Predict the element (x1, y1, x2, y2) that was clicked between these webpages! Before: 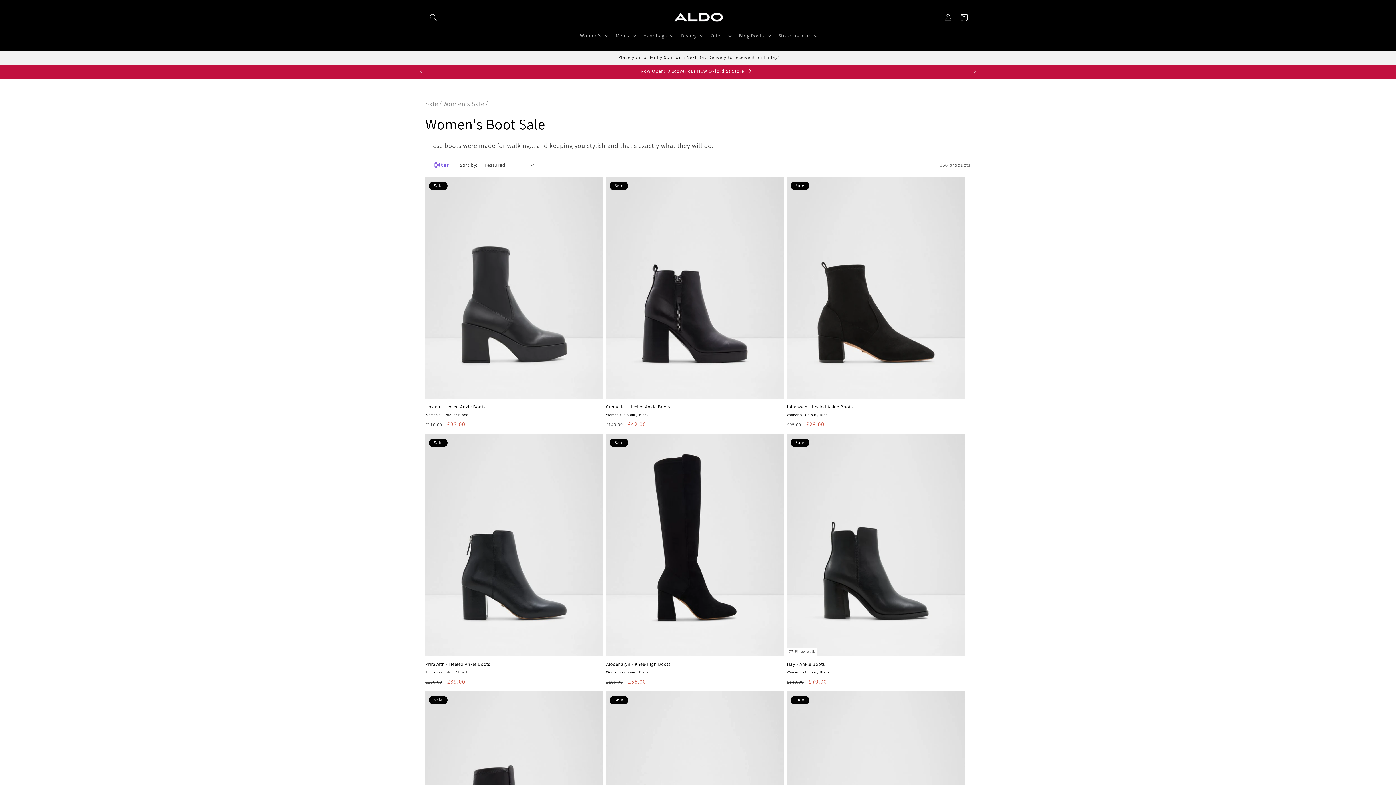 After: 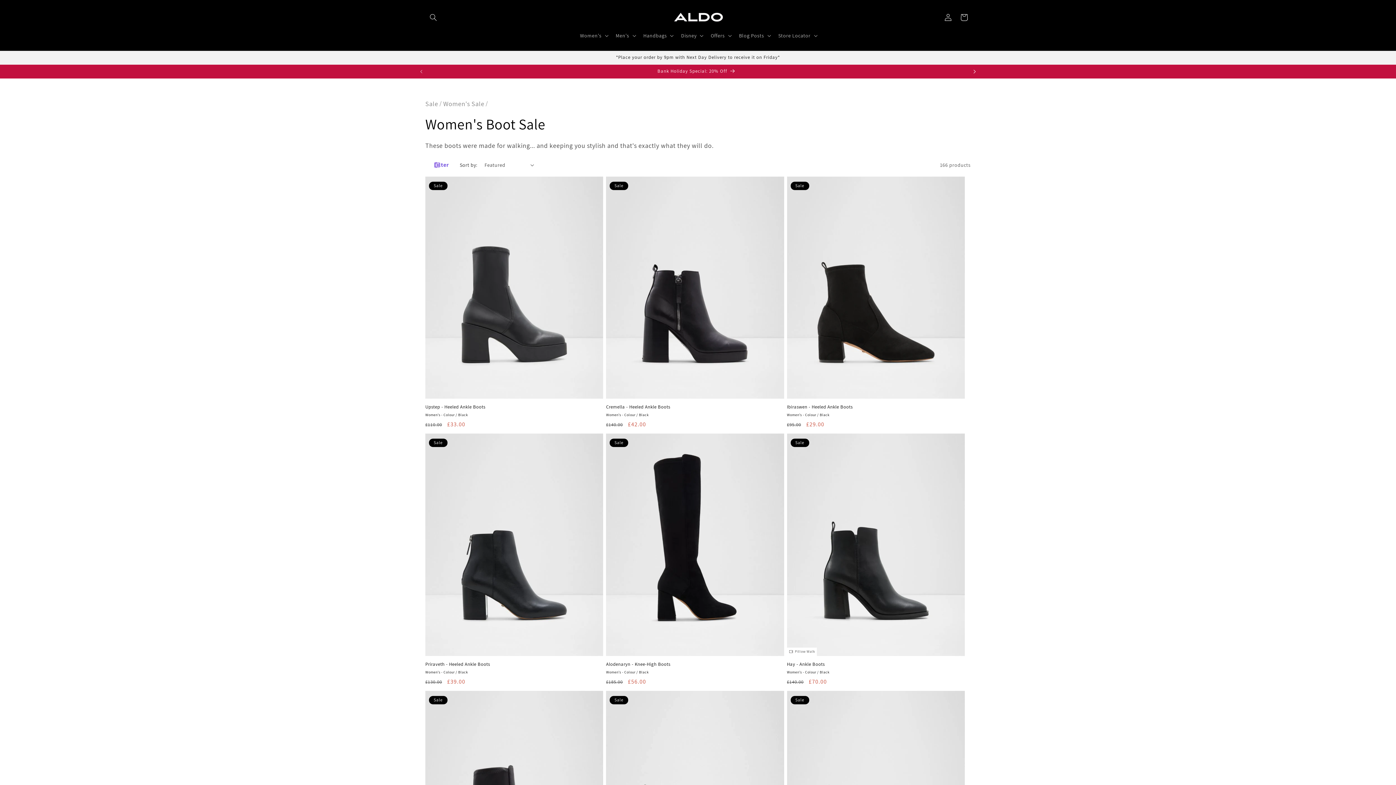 Action: label: Next announcement bbox: (966, 64, 982, 78)